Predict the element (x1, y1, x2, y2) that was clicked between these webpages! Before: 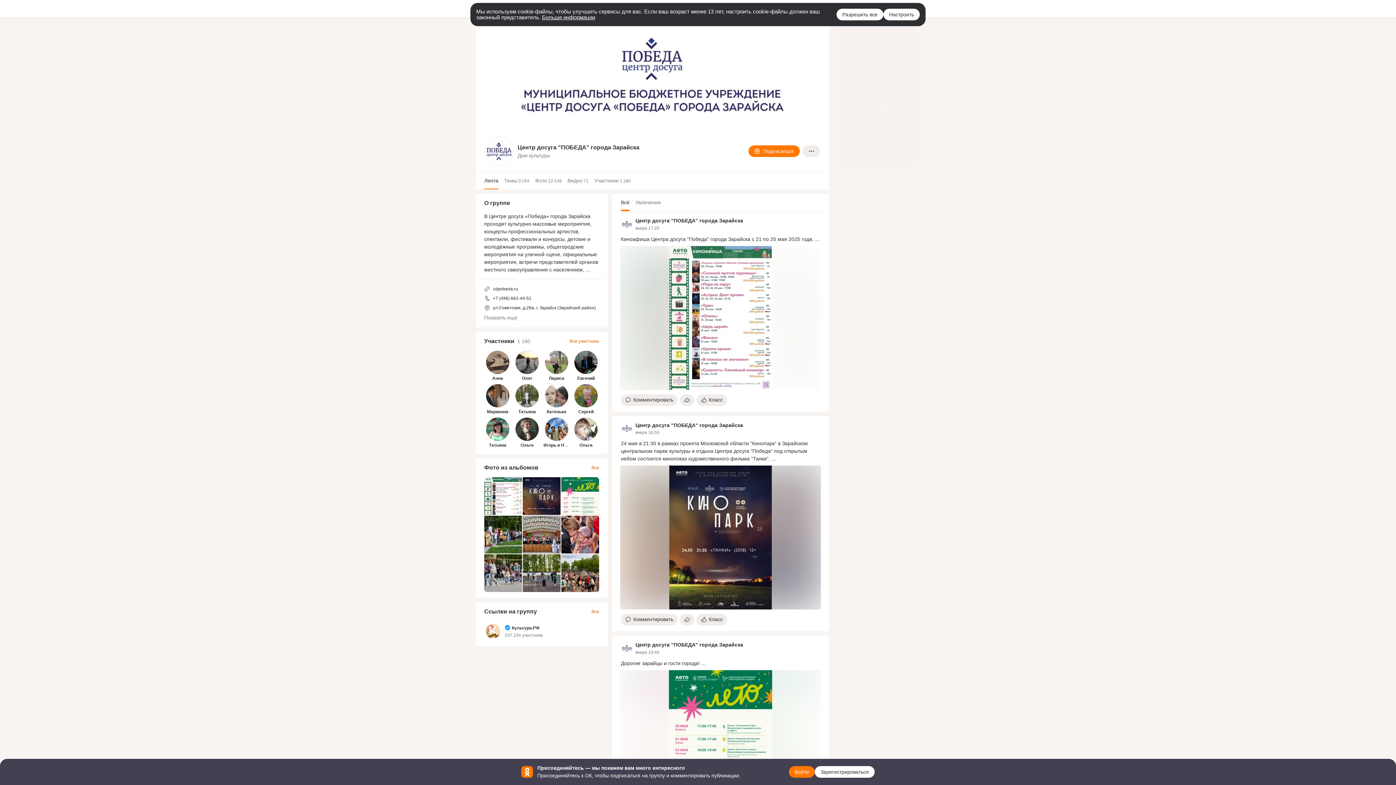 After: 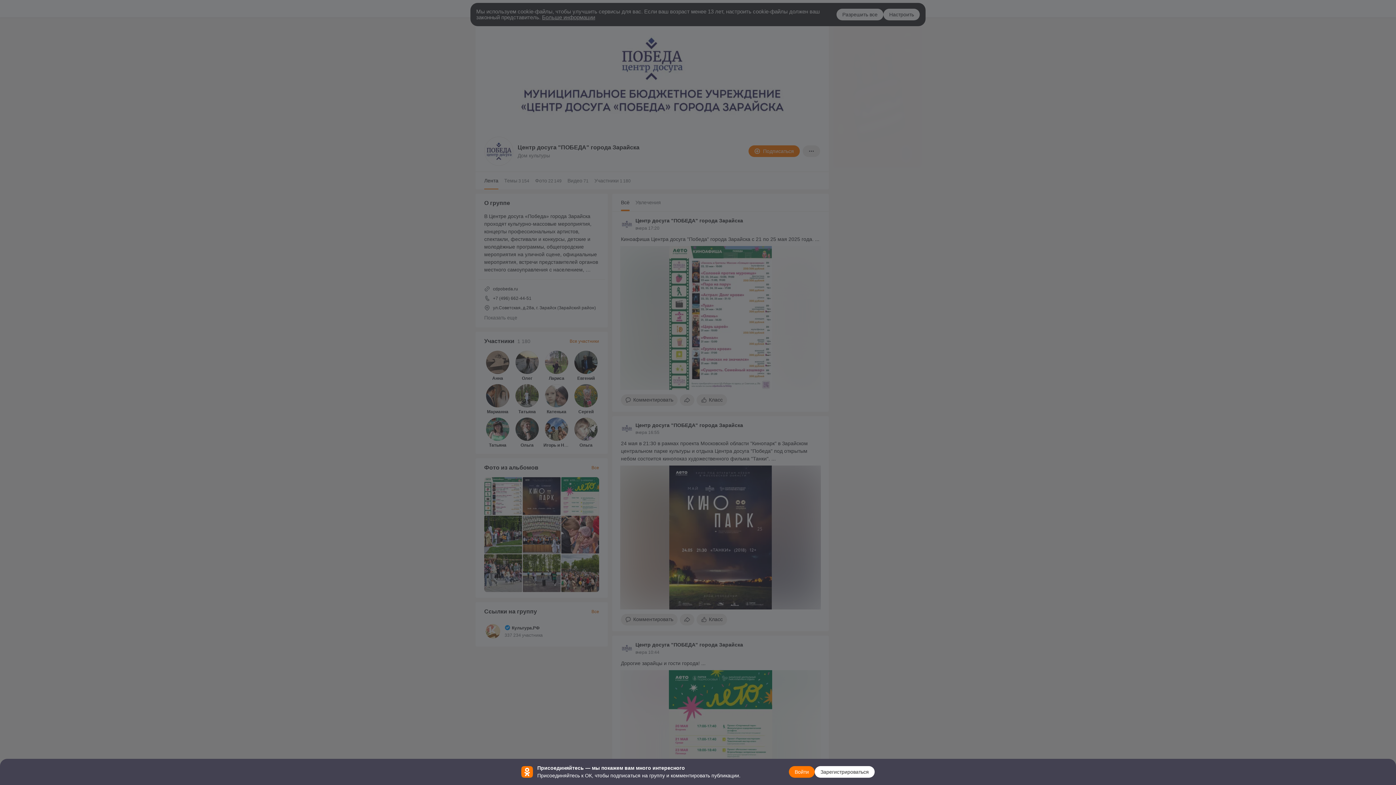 Action: bbox: (484, 136, 513, 165)